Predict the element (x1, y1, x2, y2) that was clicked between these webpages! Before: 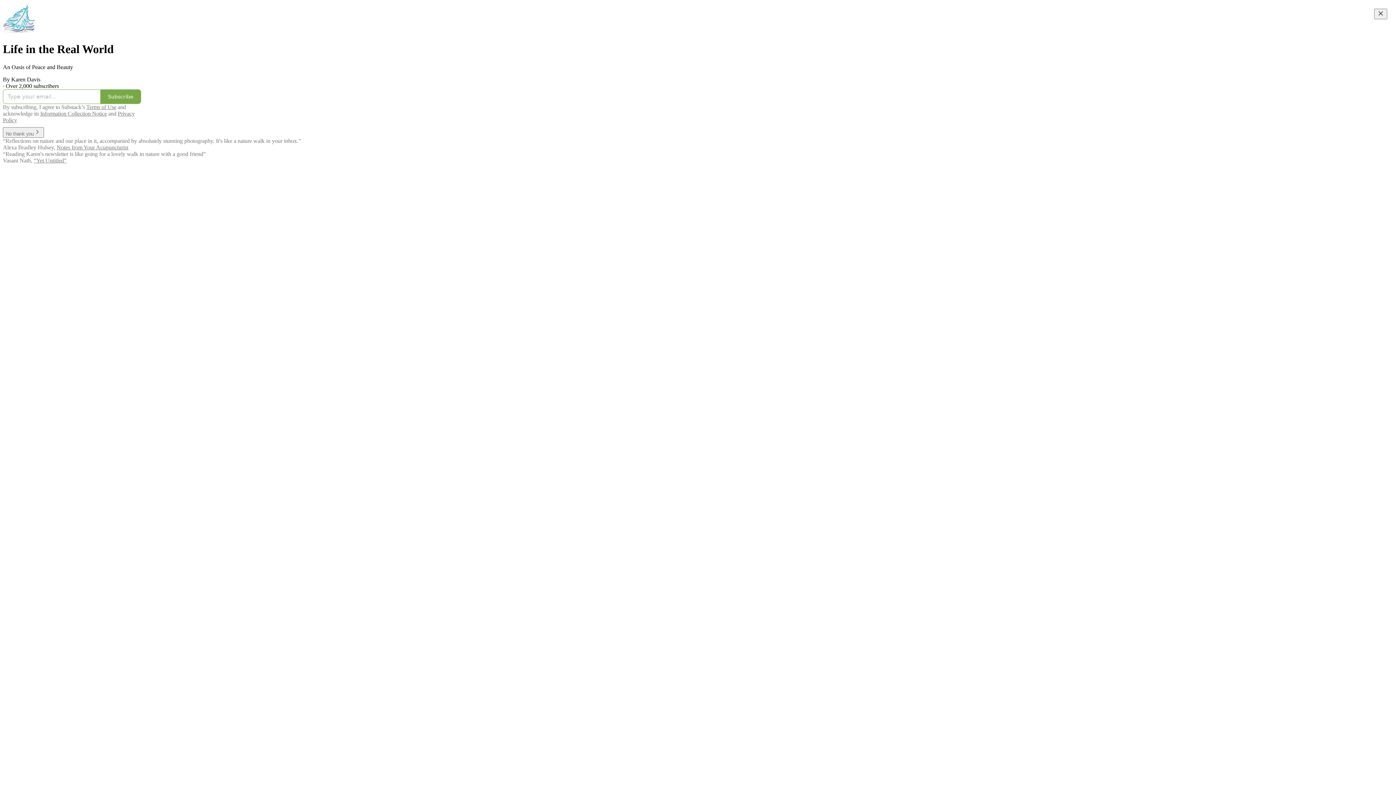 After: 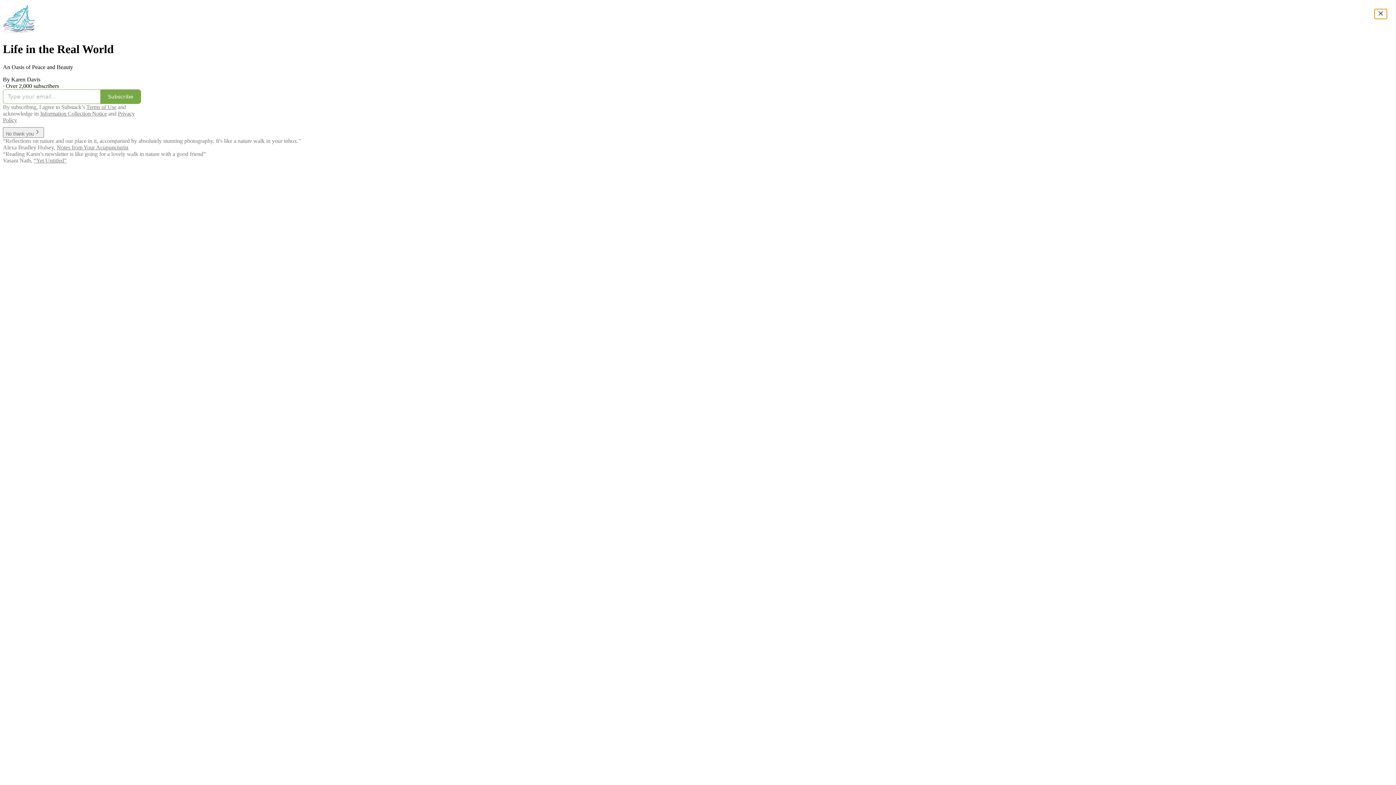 Action: bbox: (1374, 8, 1387, 19) label: Close